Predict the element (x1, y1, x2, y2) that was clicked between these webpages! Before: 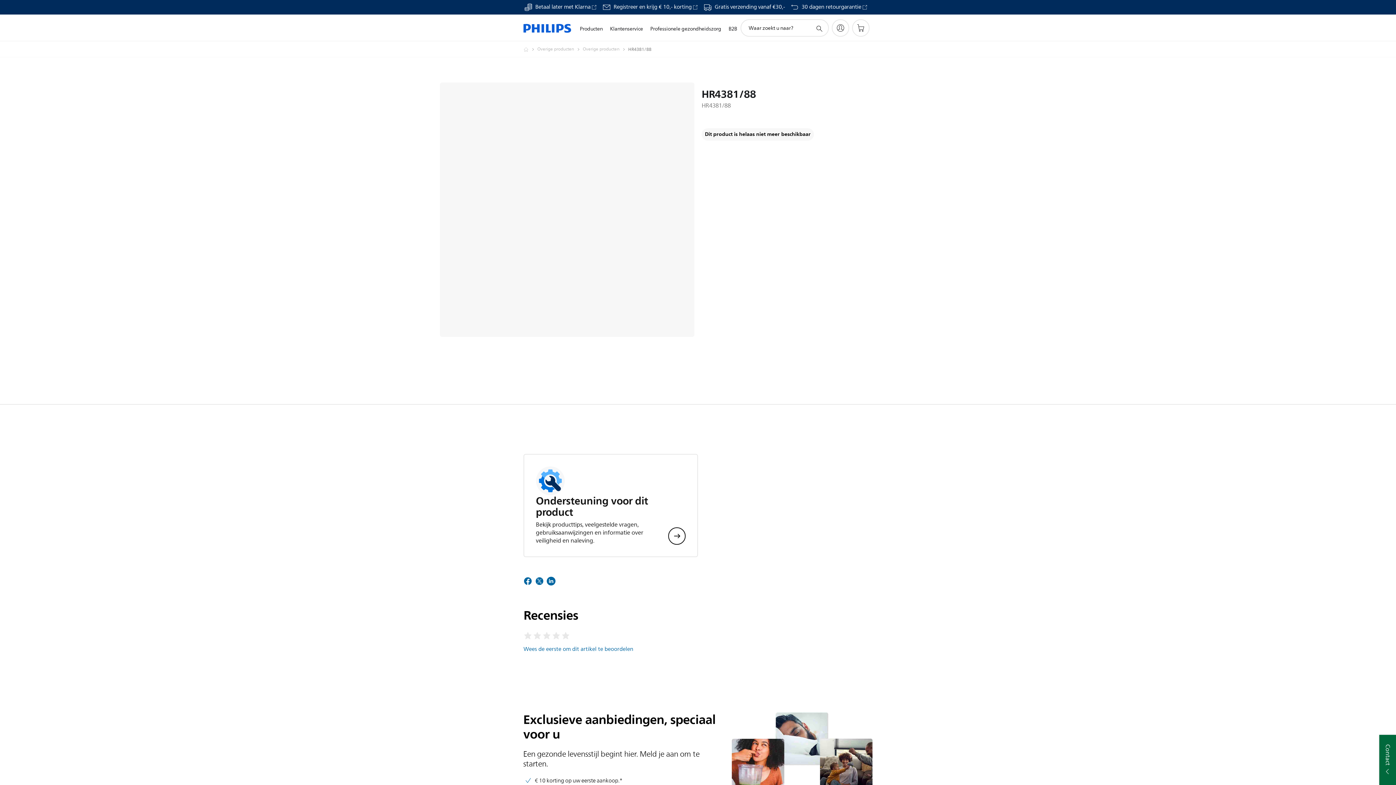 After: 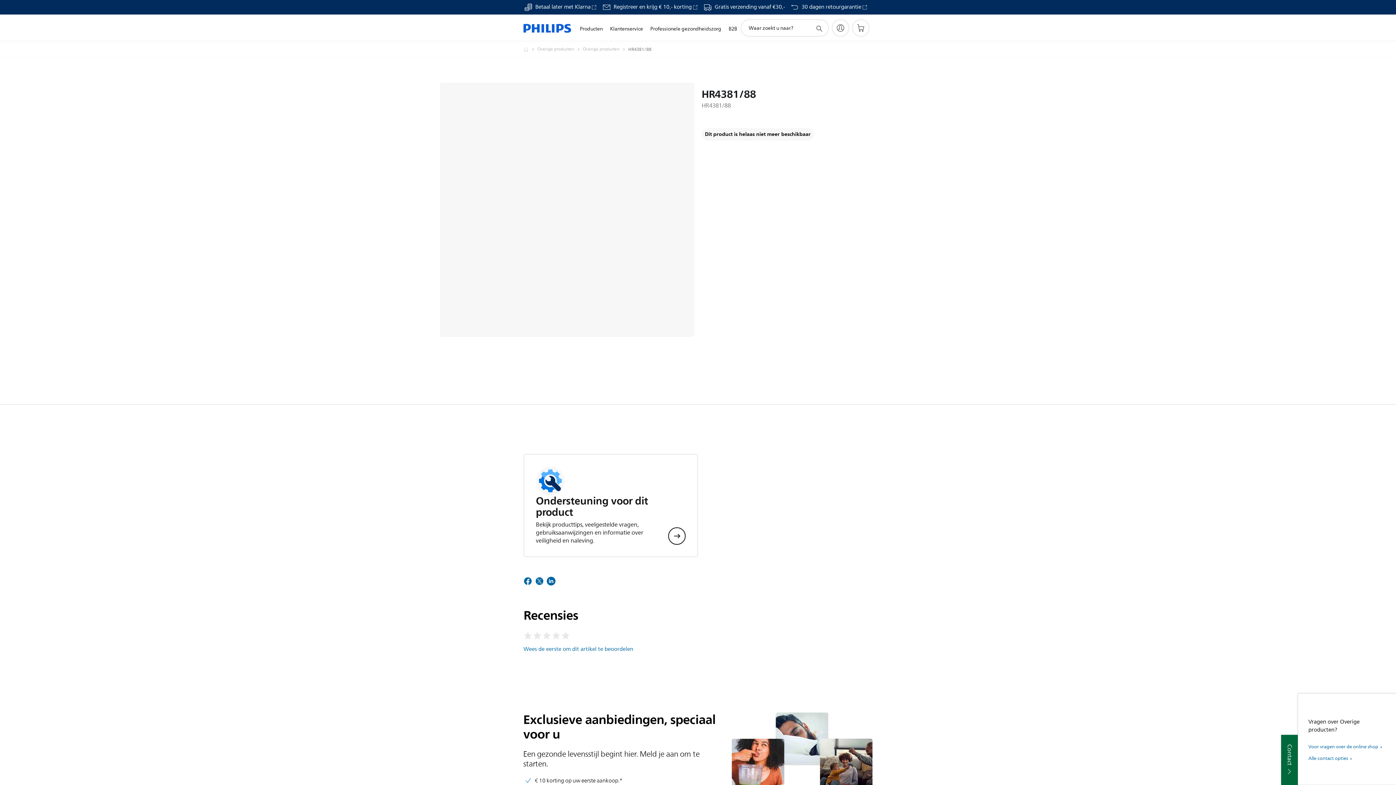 Action: label: Contact bbox: (1379, 735, 1396, 785)